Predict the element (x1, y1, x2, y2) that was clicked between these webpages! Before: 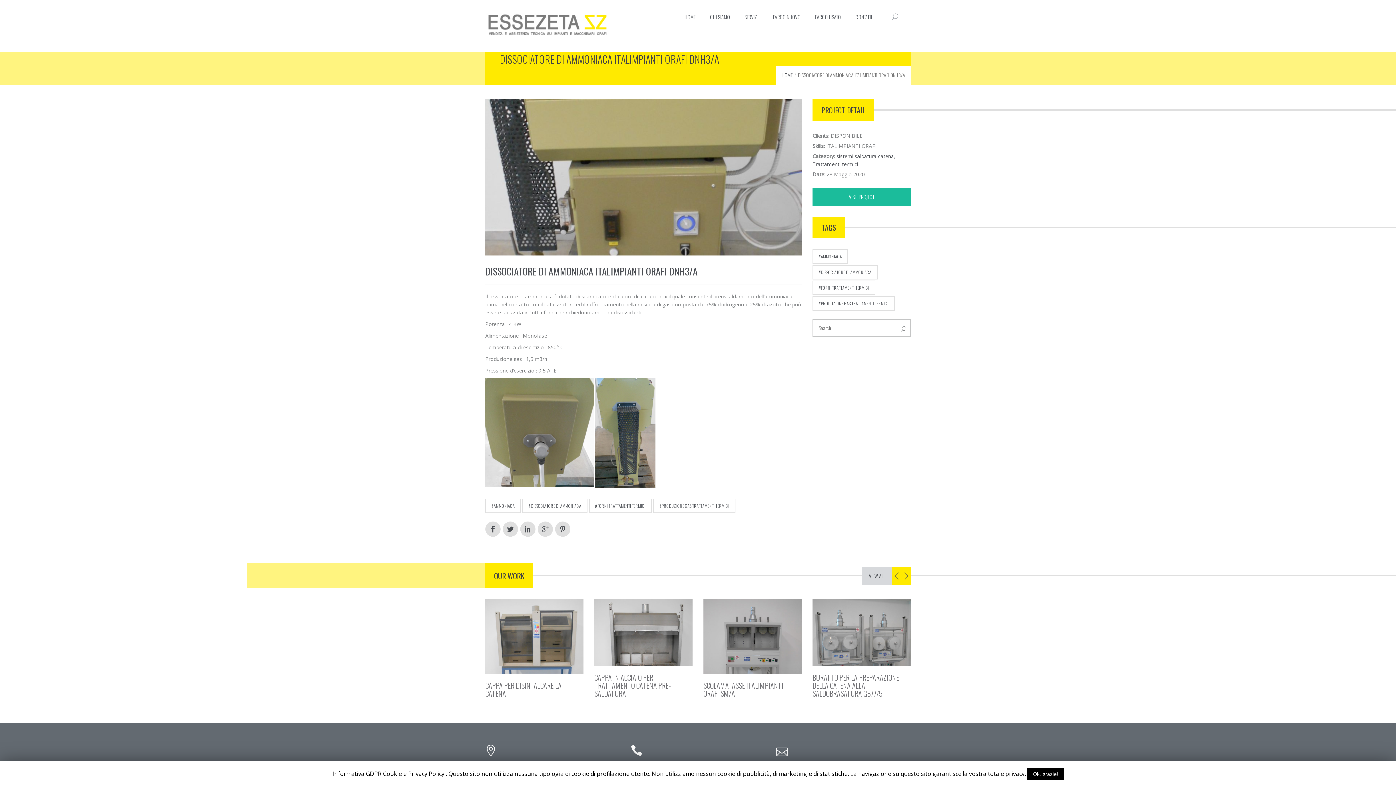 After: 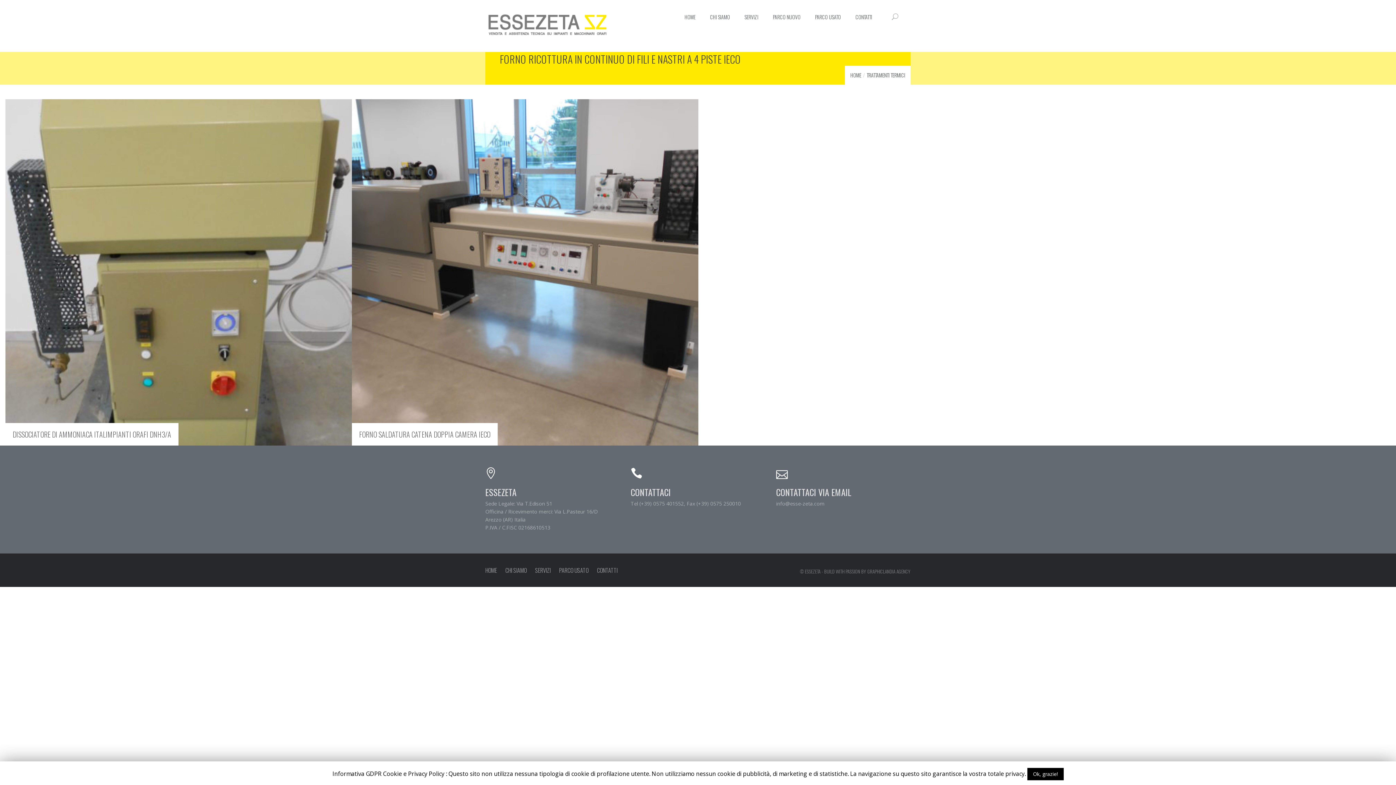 Action: label: Trattamenti termici bbox: (812, 160, 858, 167)